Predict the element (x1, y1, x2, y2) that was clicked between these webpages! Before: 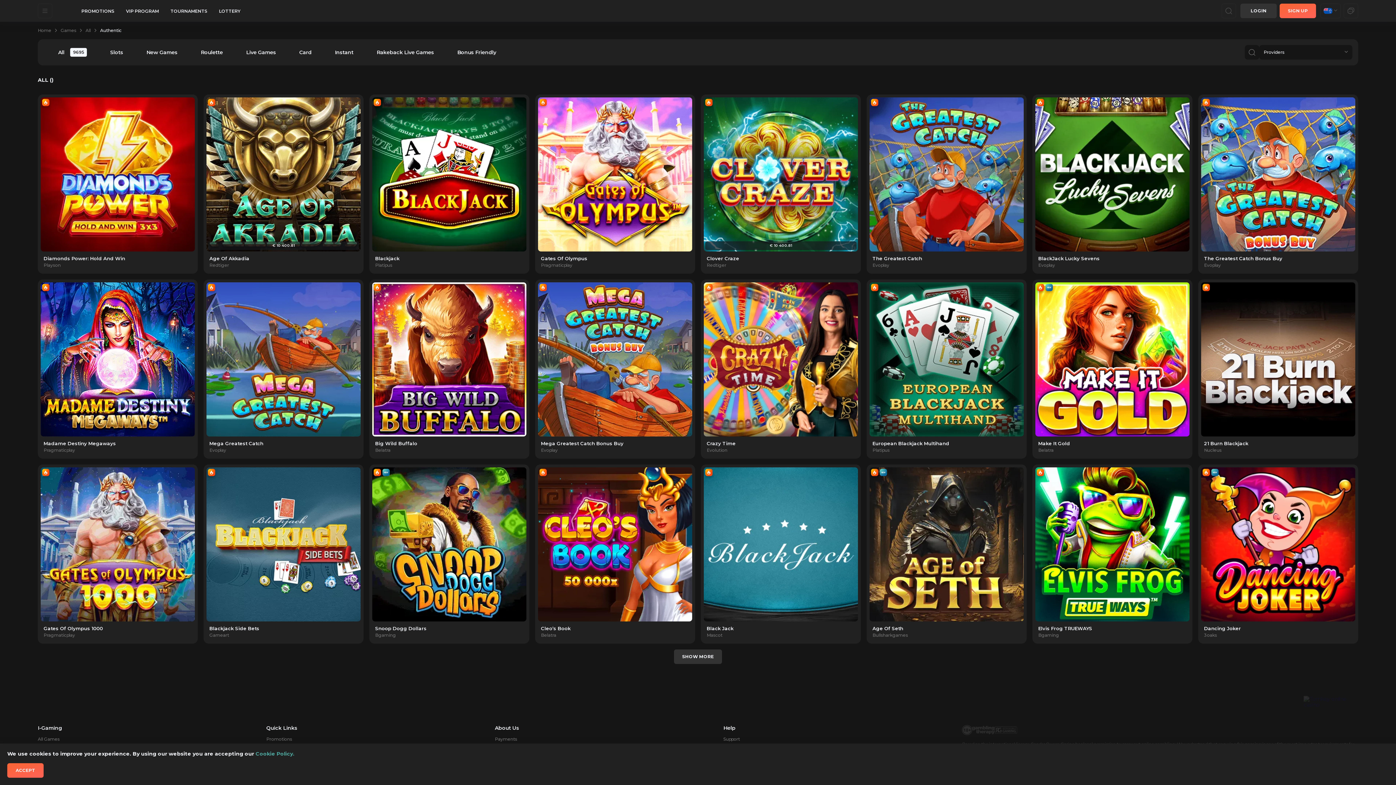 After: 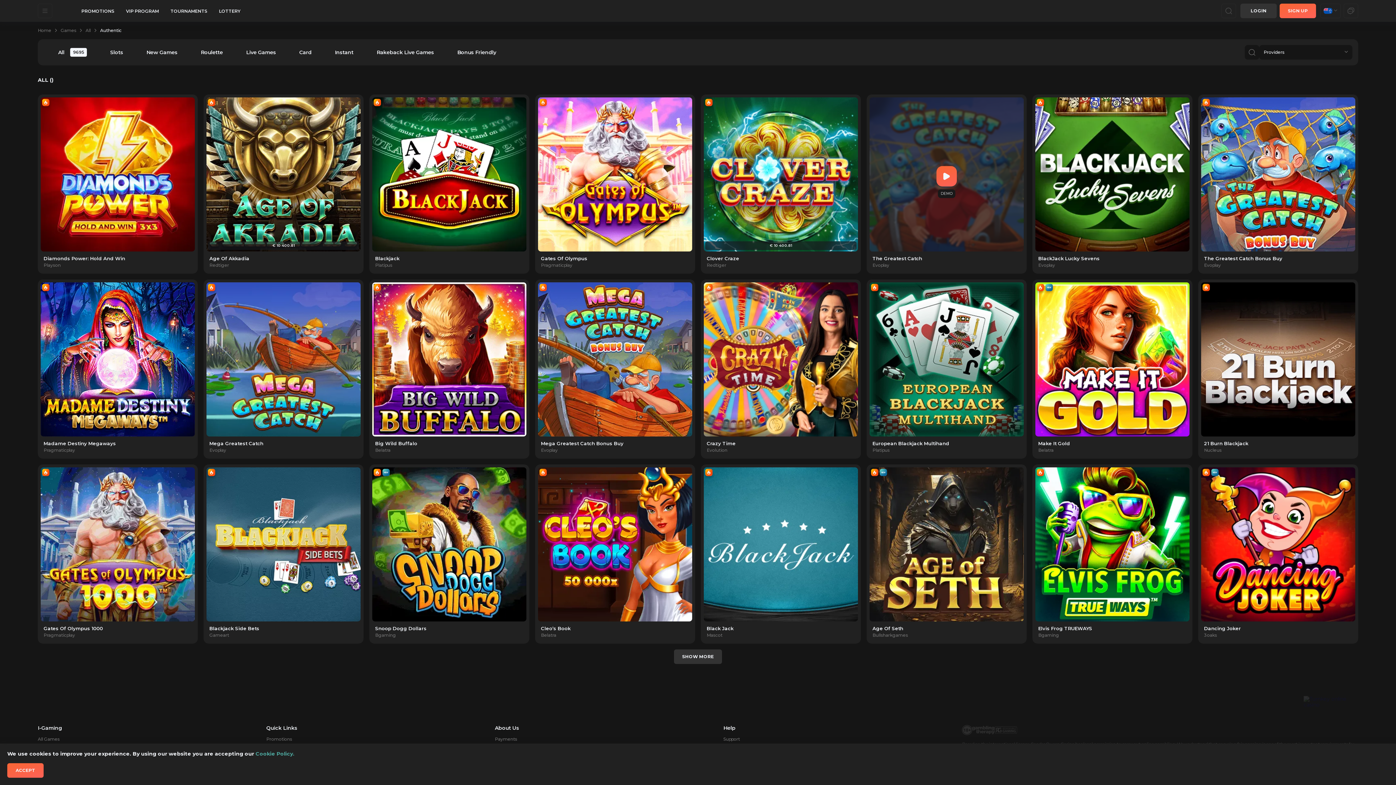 Action: label: DEMO bbox: (938, 189, 955, 198)